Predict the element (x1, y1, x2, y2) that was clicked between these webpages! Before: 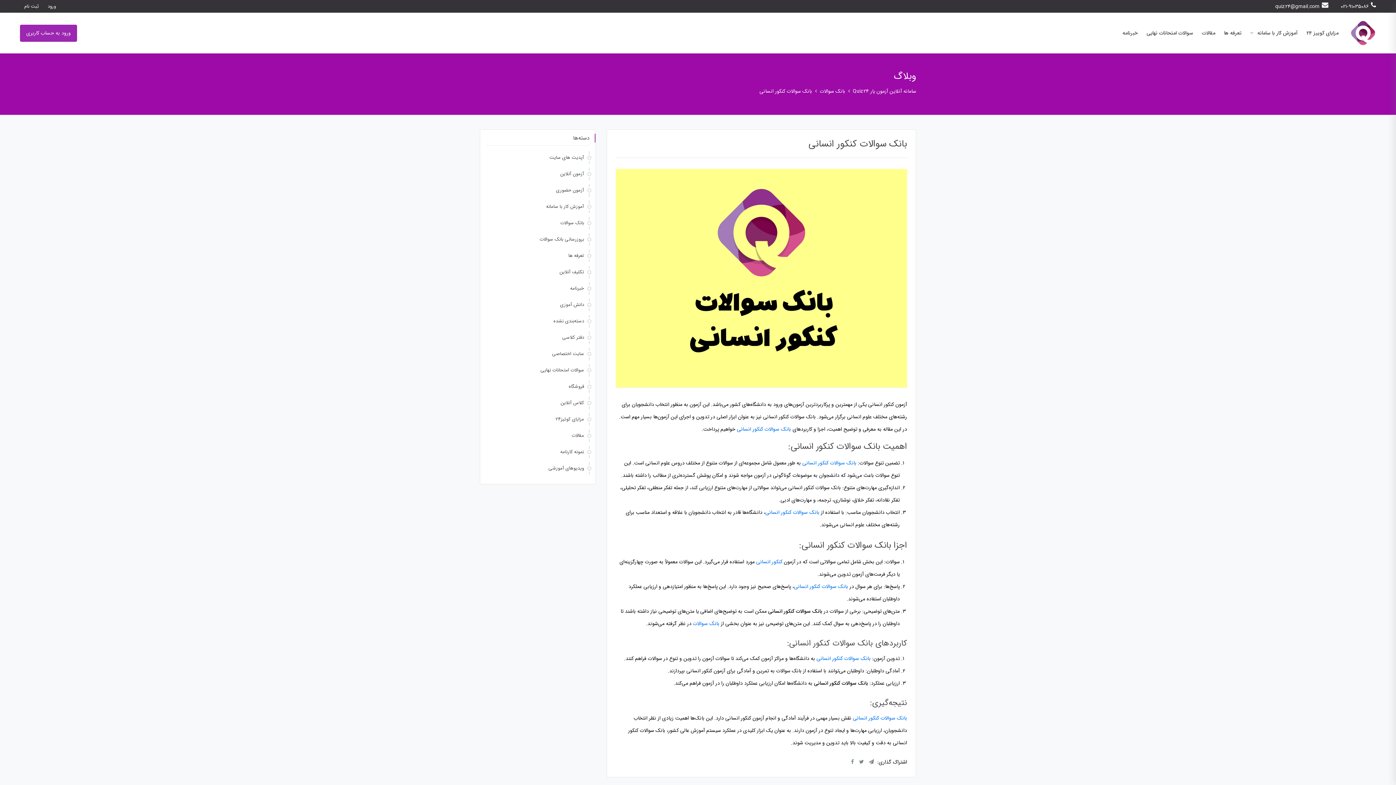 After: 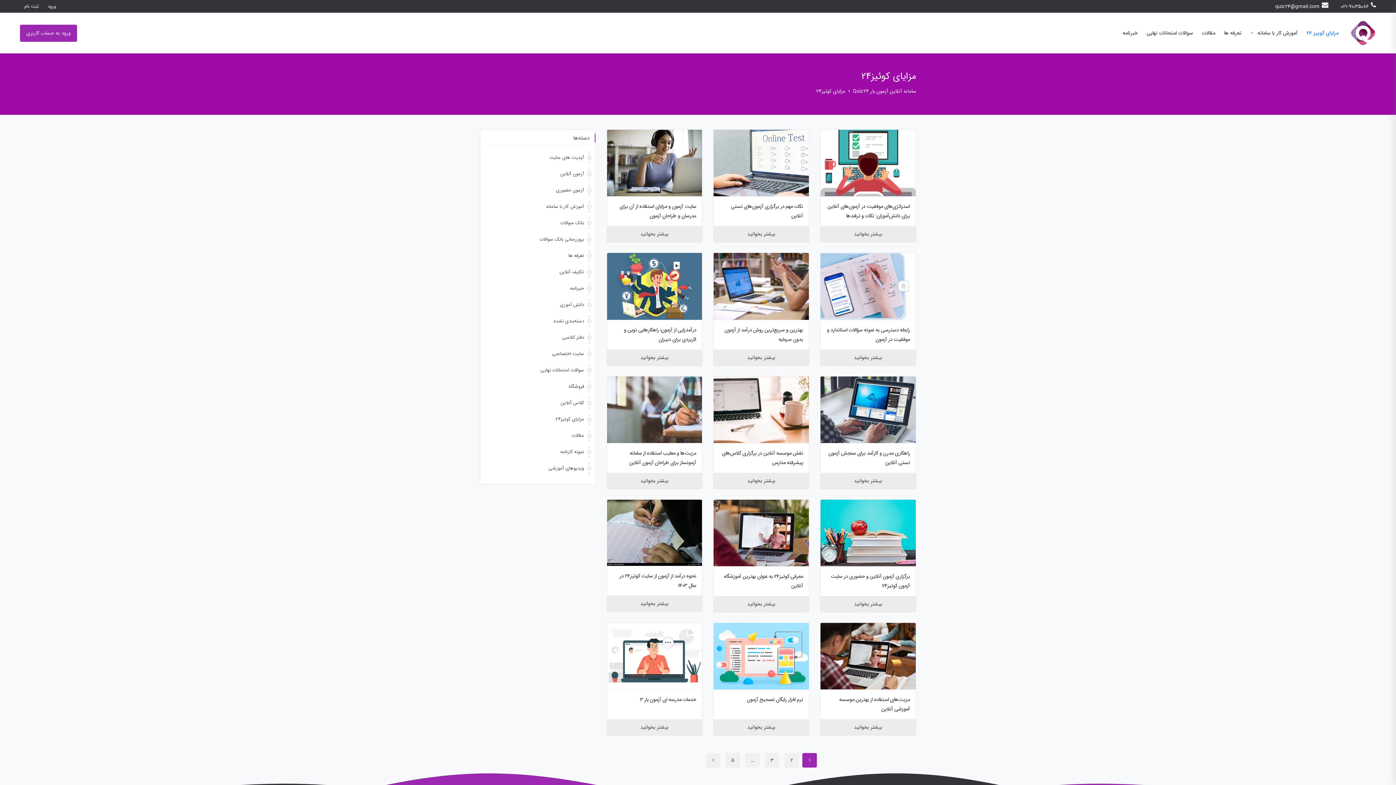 Action: label: مزایای کوییز 24 bbox: (1302, 23, 1343, 42)